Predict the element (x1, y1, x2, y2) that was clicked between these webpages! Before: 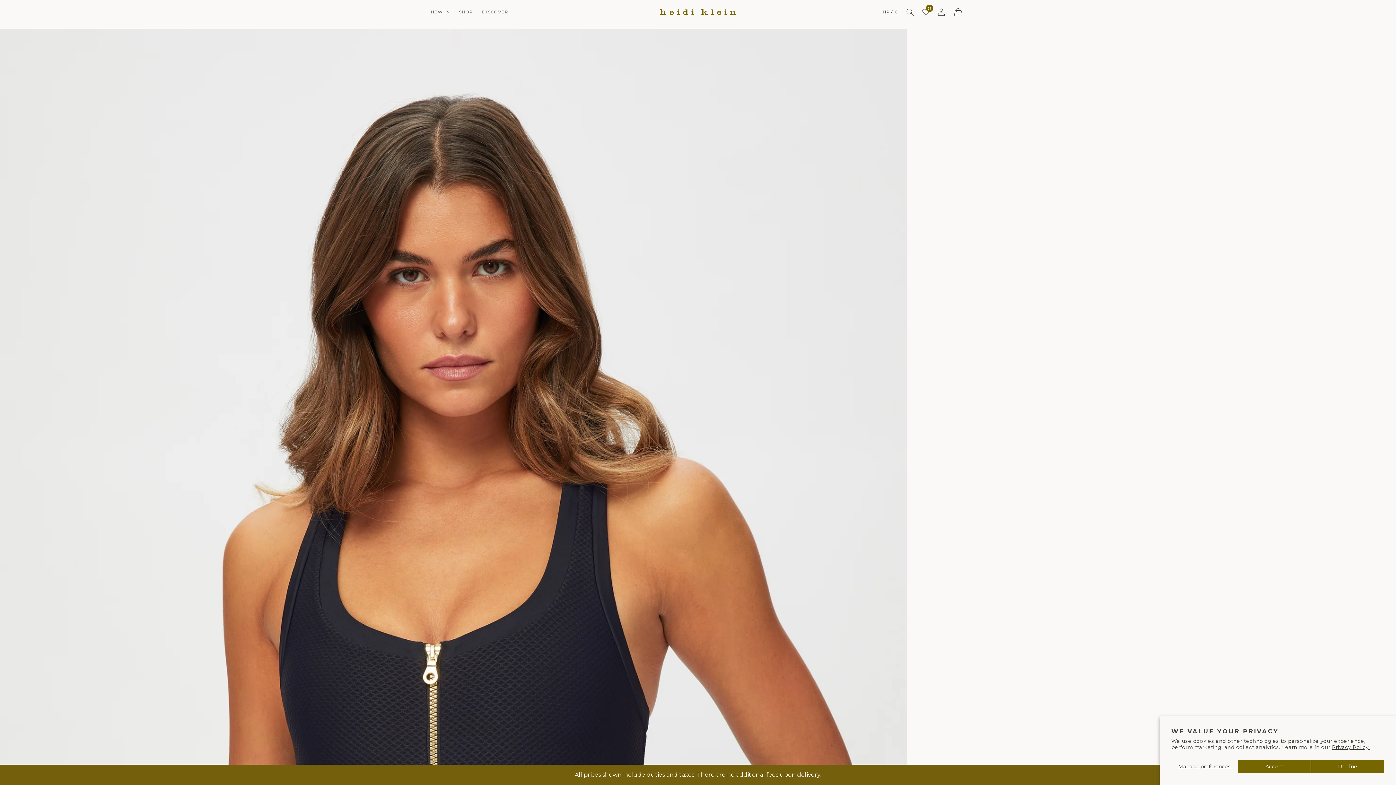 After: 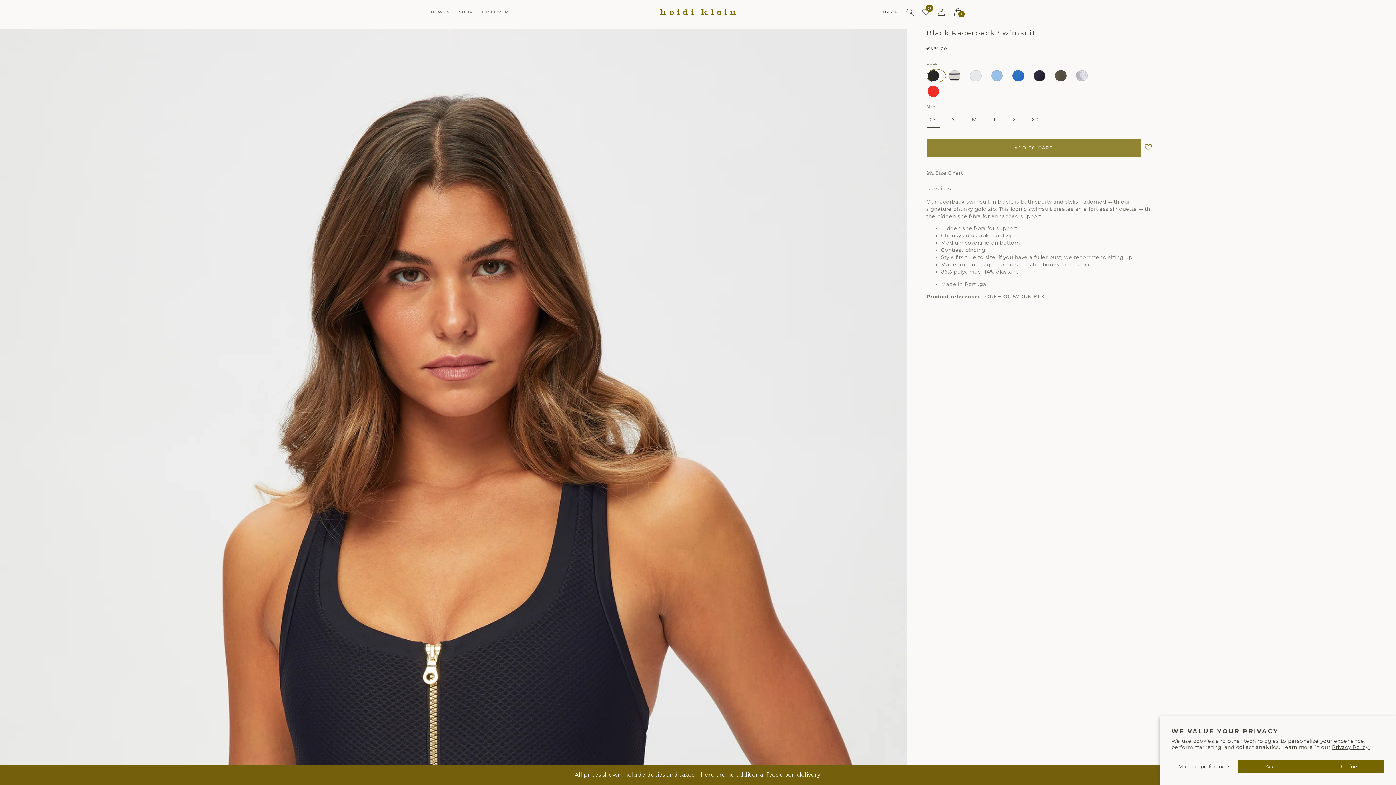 Action: bbox: (926, 139, 1141, 157) label: ADD TO CART